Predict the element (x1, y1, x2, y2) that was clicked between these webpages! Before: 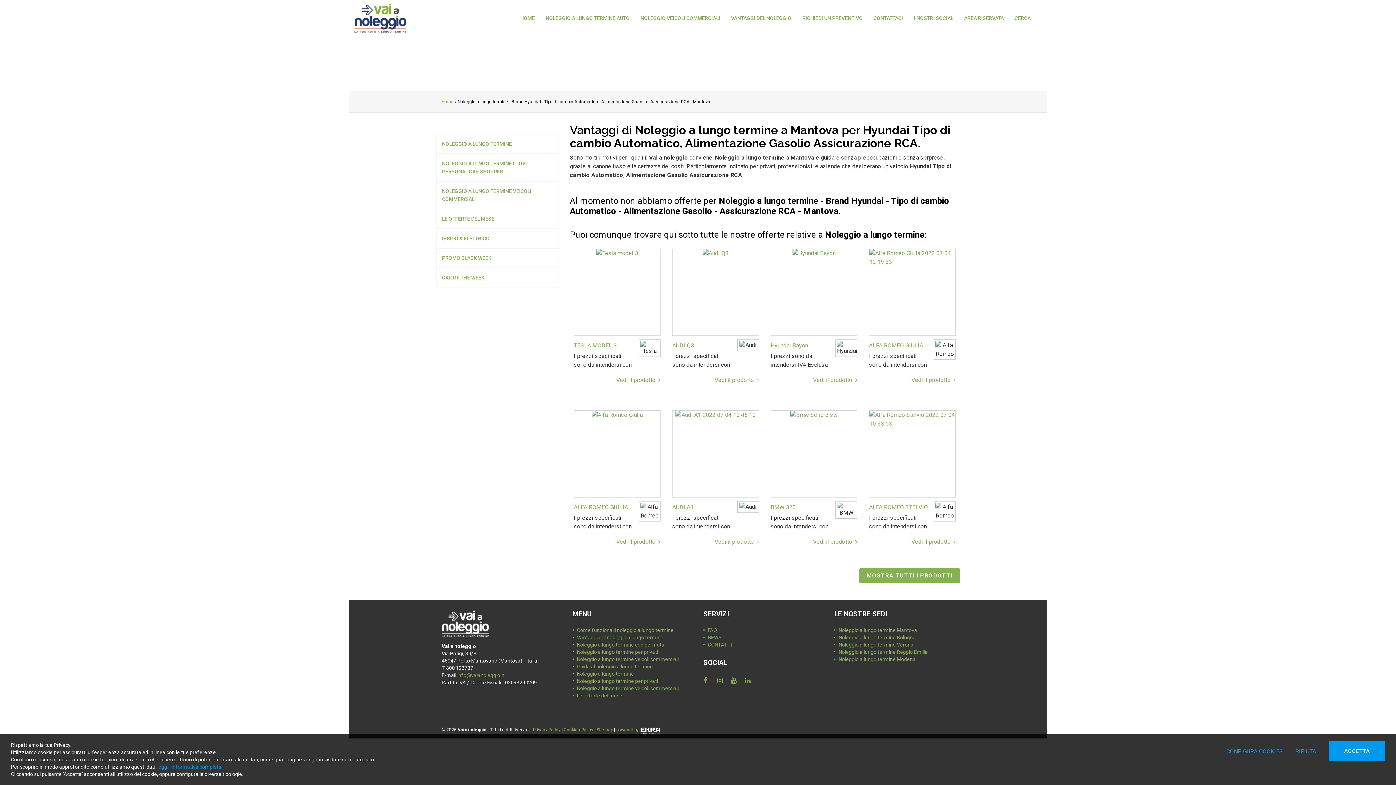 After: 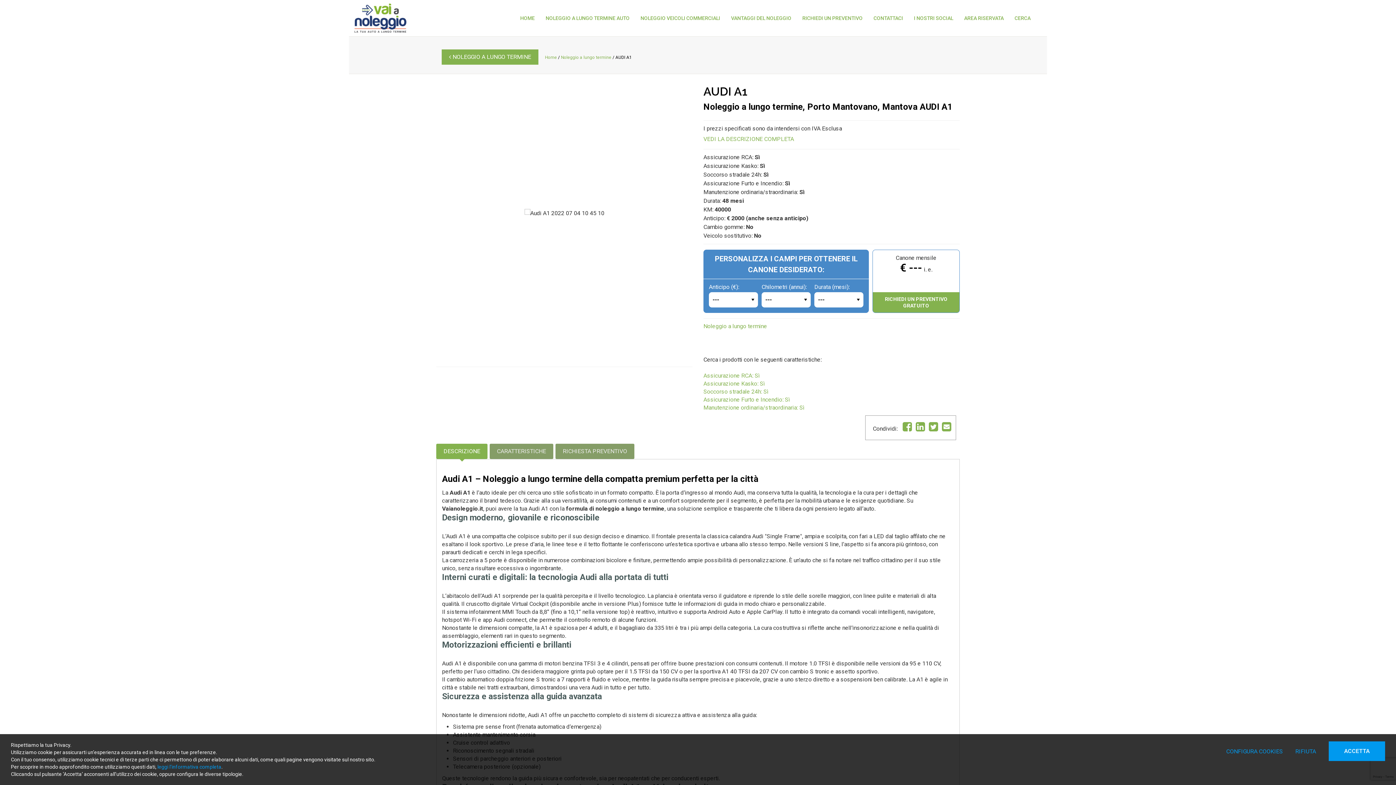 Action: label: AUDI A1 bbox: (672, 501, 733, 513)